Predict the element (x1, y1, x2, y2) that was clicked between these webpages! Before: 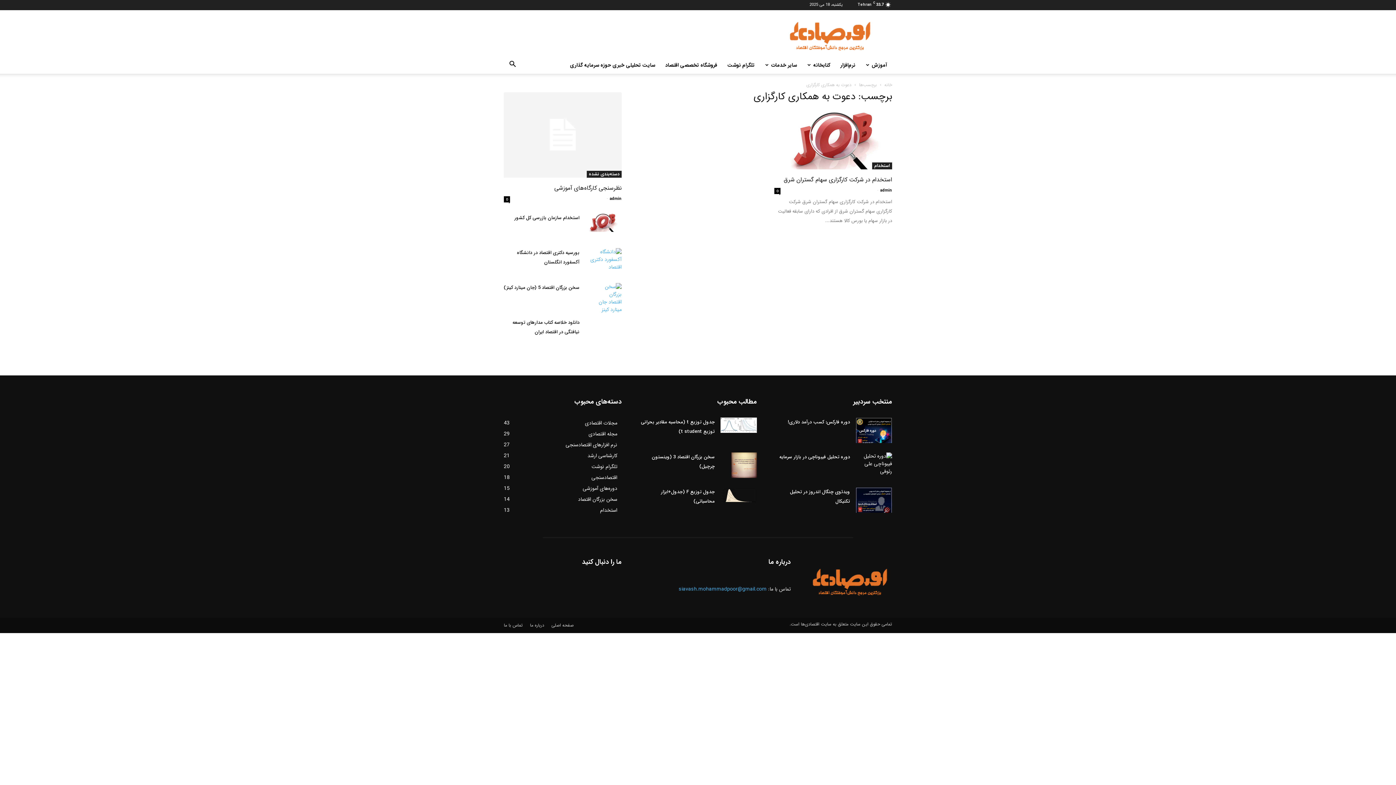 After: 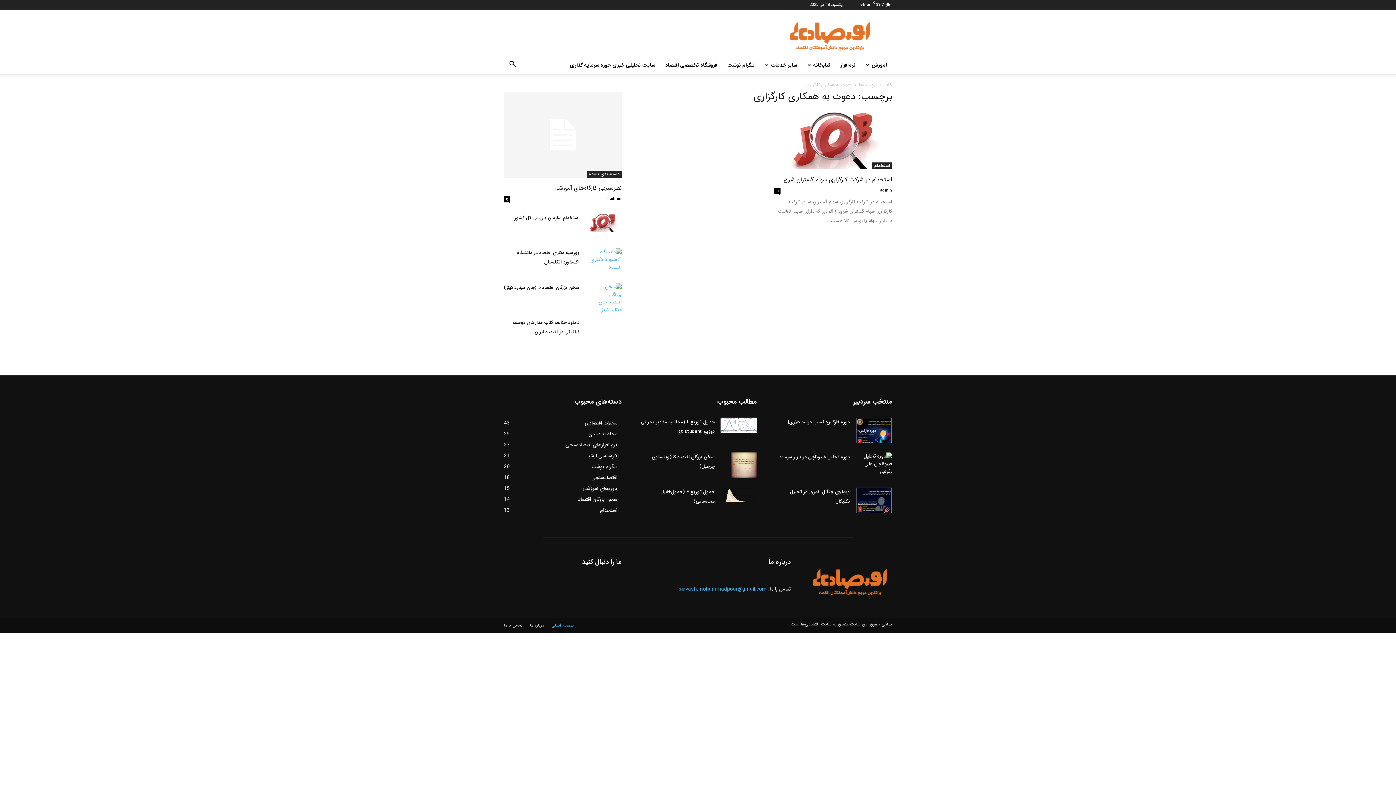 Action: label: صفحه اصلی bbox: (551, 620, 573, 630)